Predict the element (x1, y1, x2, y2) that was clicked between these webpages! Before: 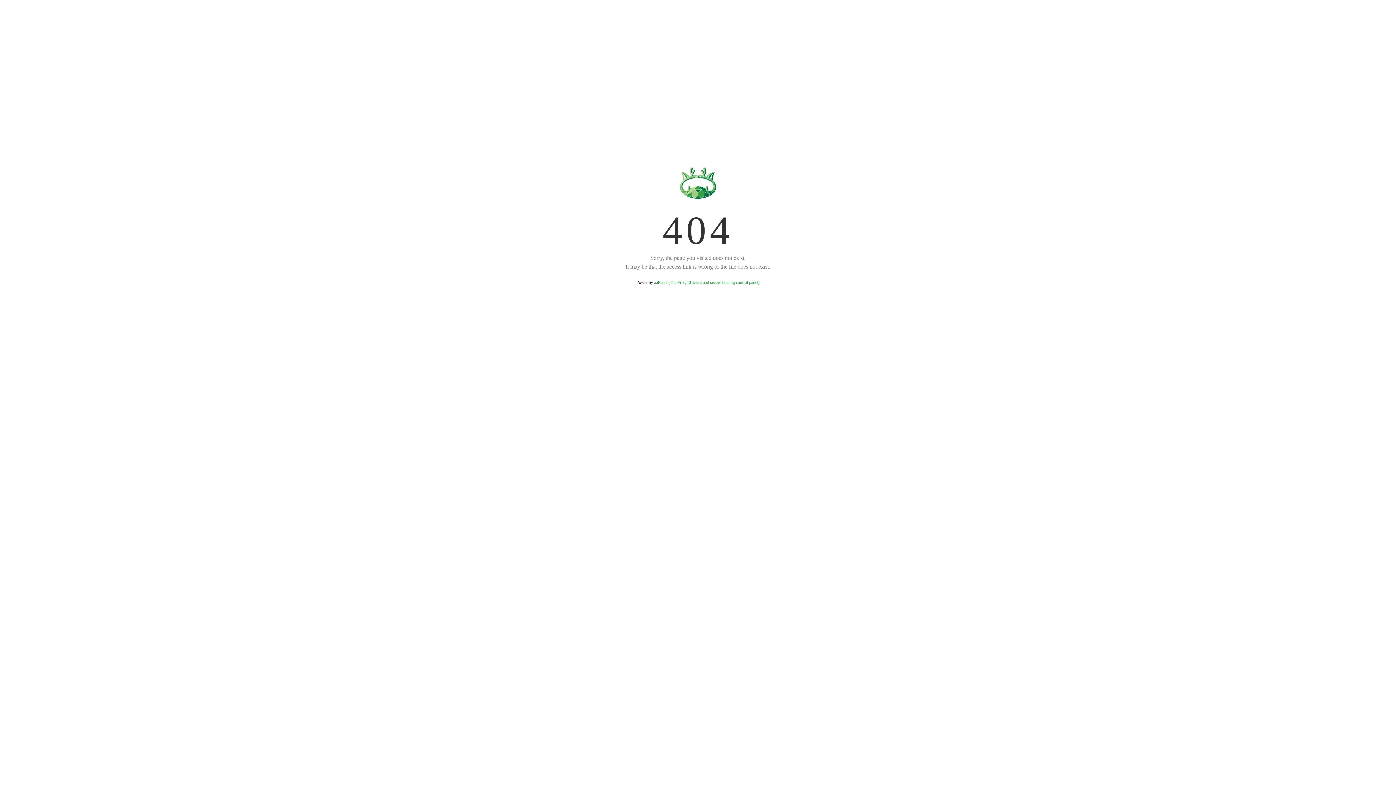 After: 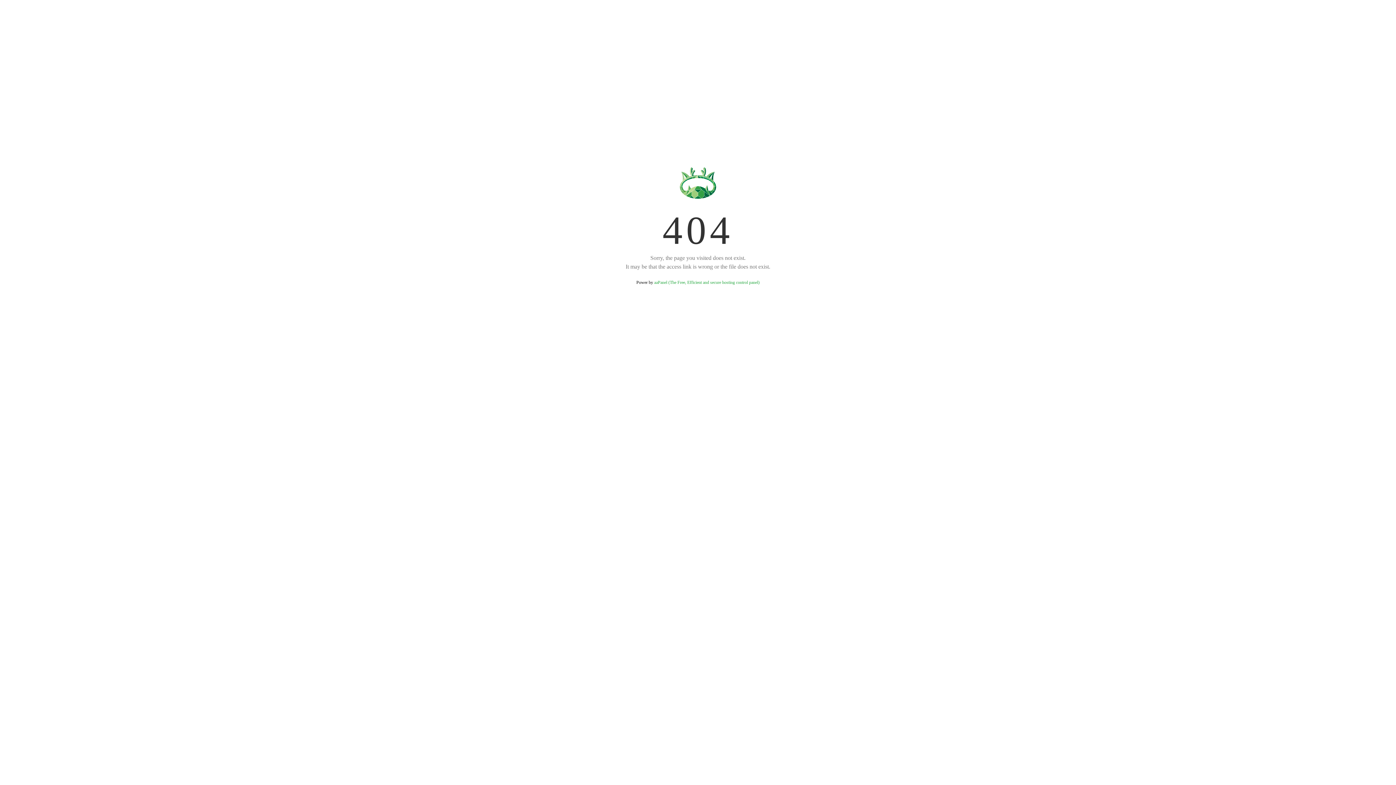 Action: bbox: (654, 280, 759, 285) label: aaPanel (The Free, Efficient and secure hosting control panel)